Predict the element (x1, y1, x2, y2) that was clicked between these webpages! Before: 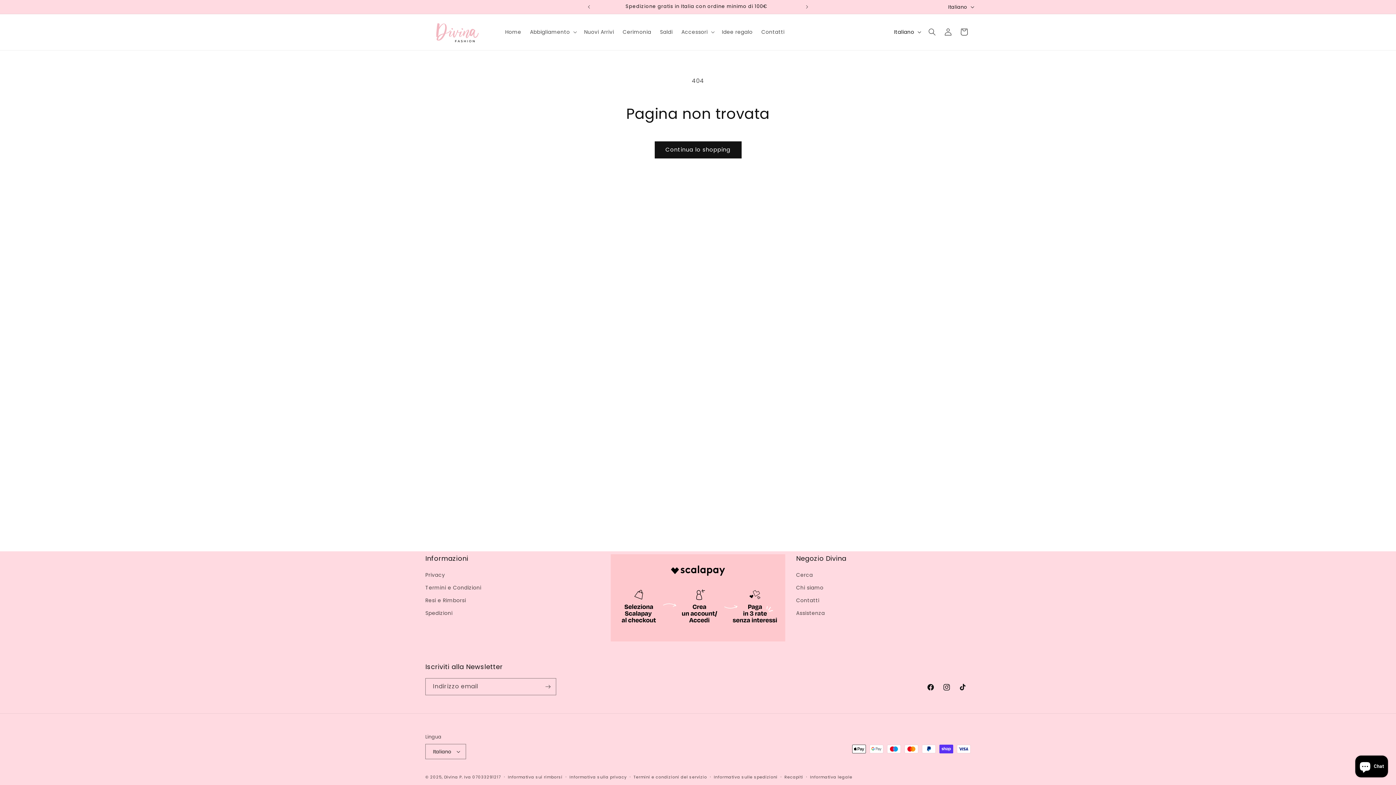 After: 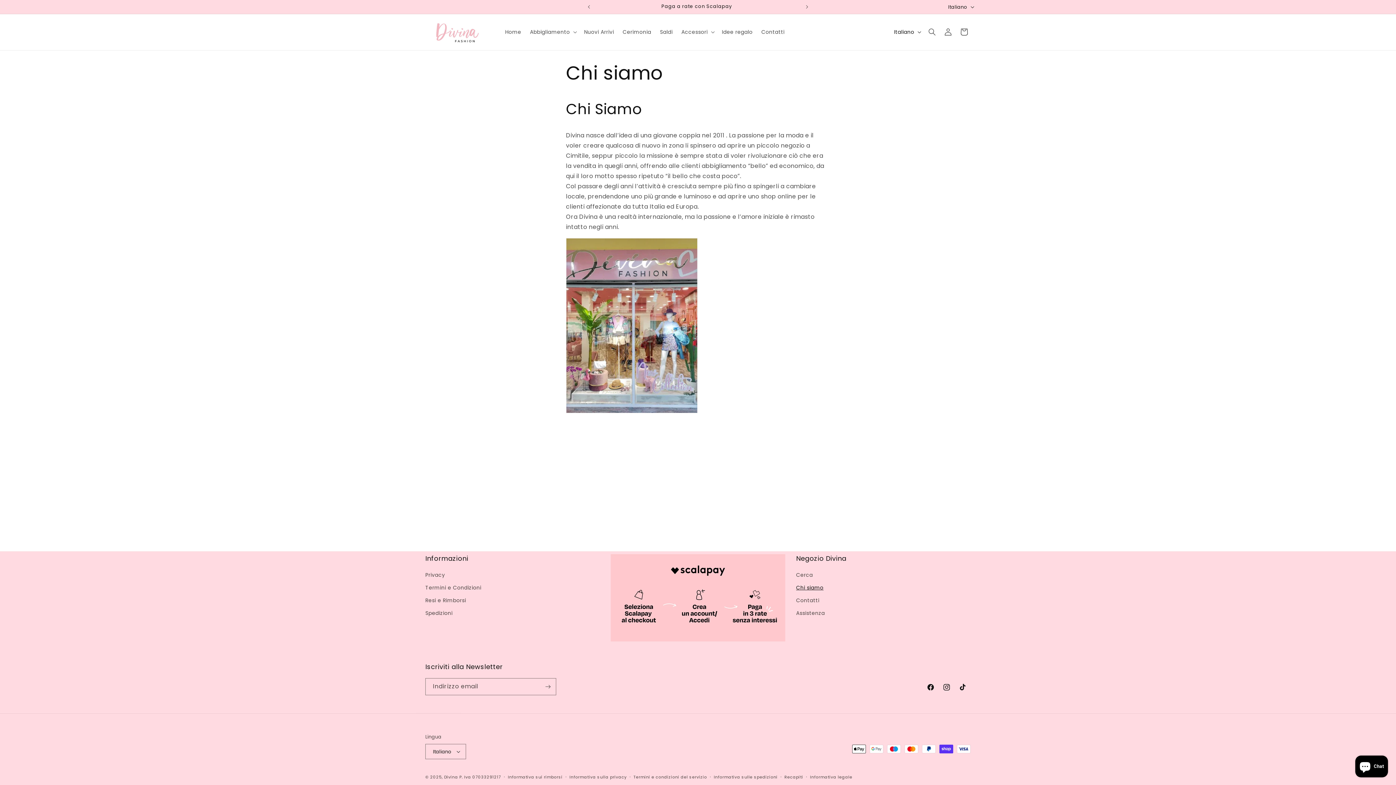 Action: label: Chi siamo bbox: (796, 581, 823, 594)